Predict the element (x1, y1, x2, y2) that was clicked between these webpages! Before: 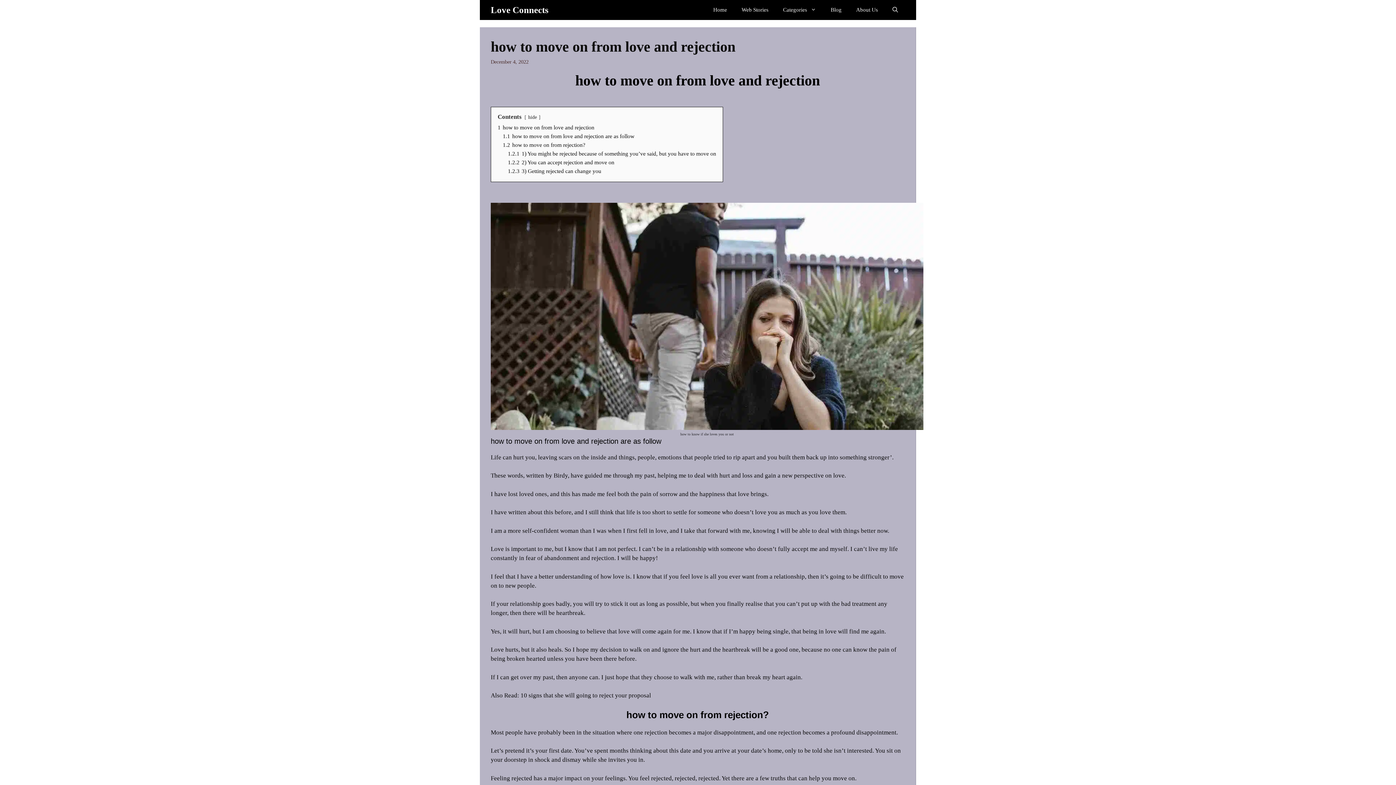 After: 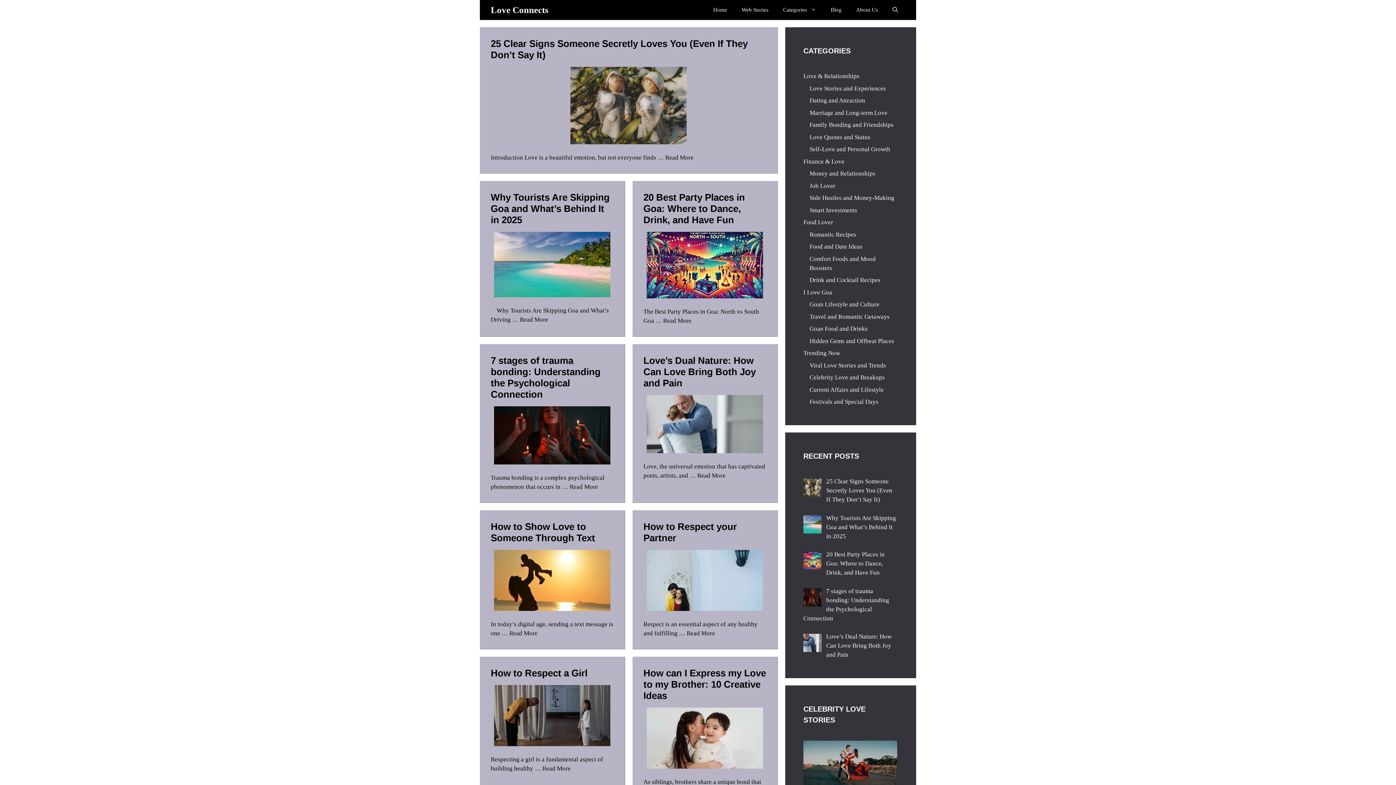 Action: bbox: (490, 0, 548, 20) label: Love Connects